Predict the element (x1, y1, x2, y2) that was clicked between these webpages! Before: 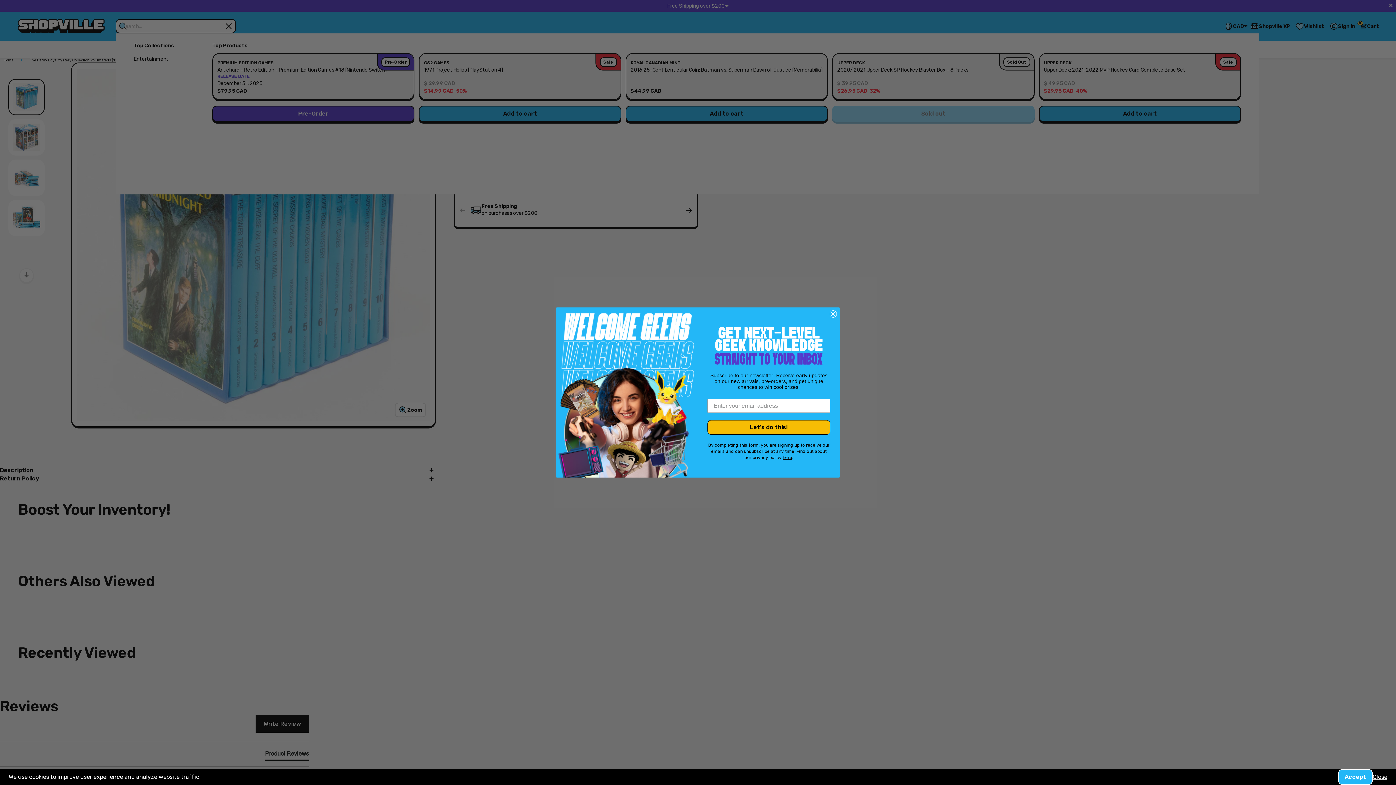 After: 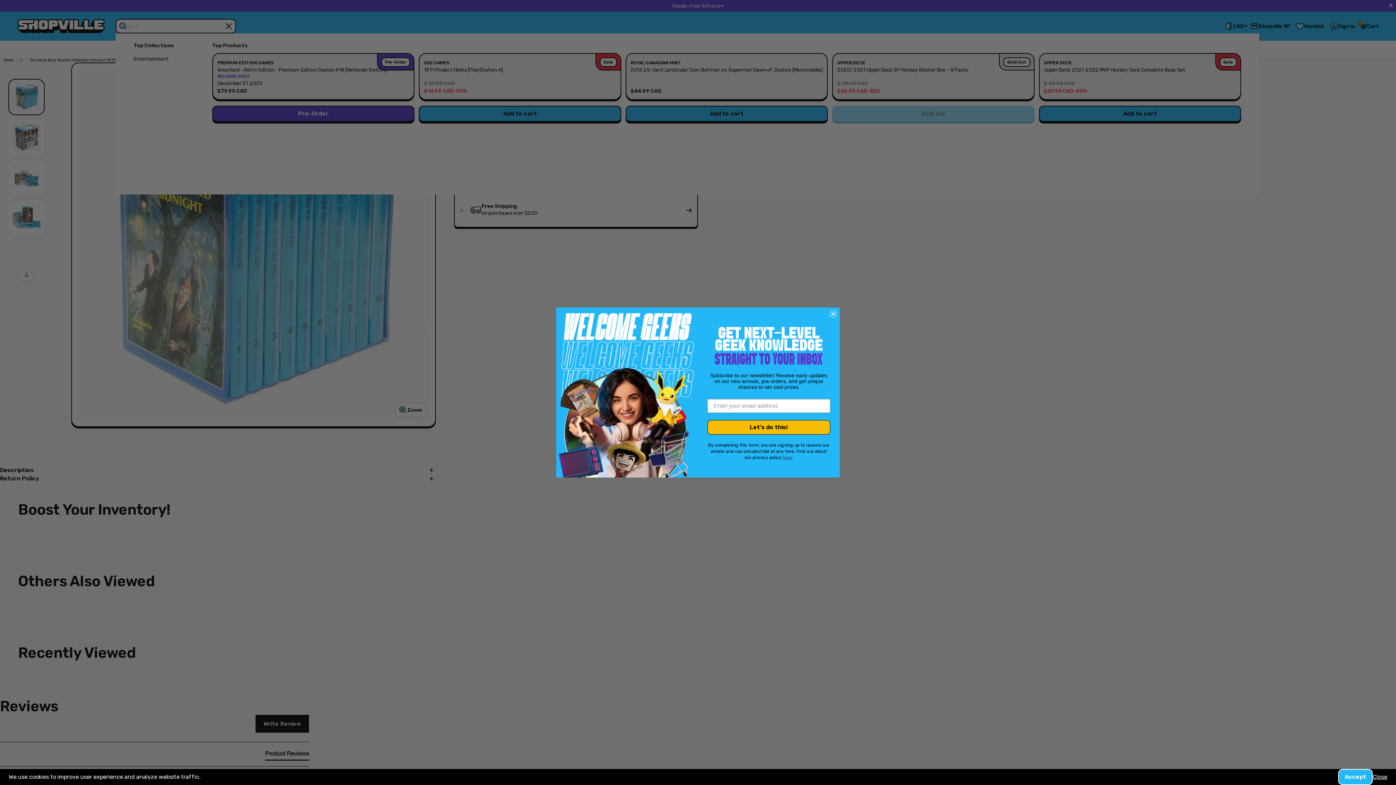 Action: bbox: (782, 455, 792, 460) label: here